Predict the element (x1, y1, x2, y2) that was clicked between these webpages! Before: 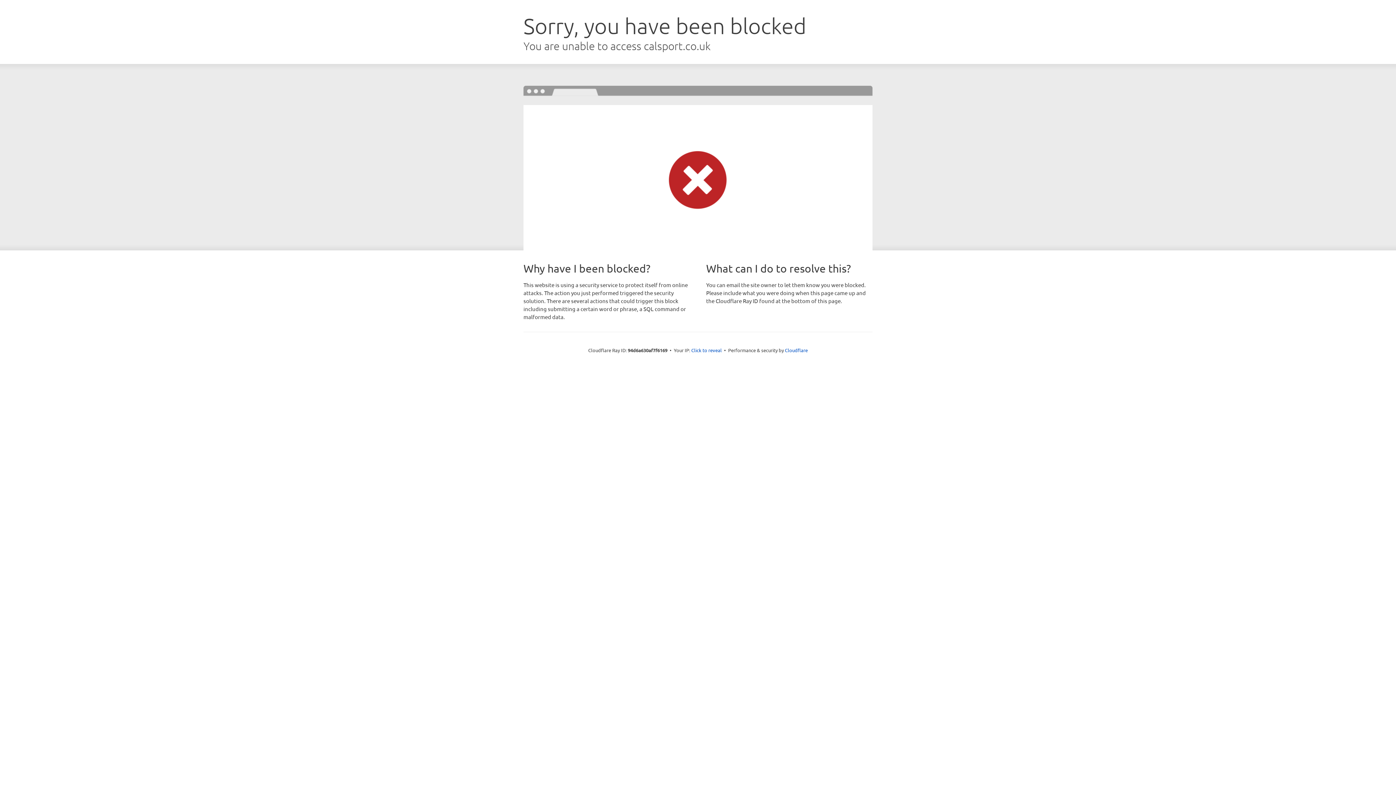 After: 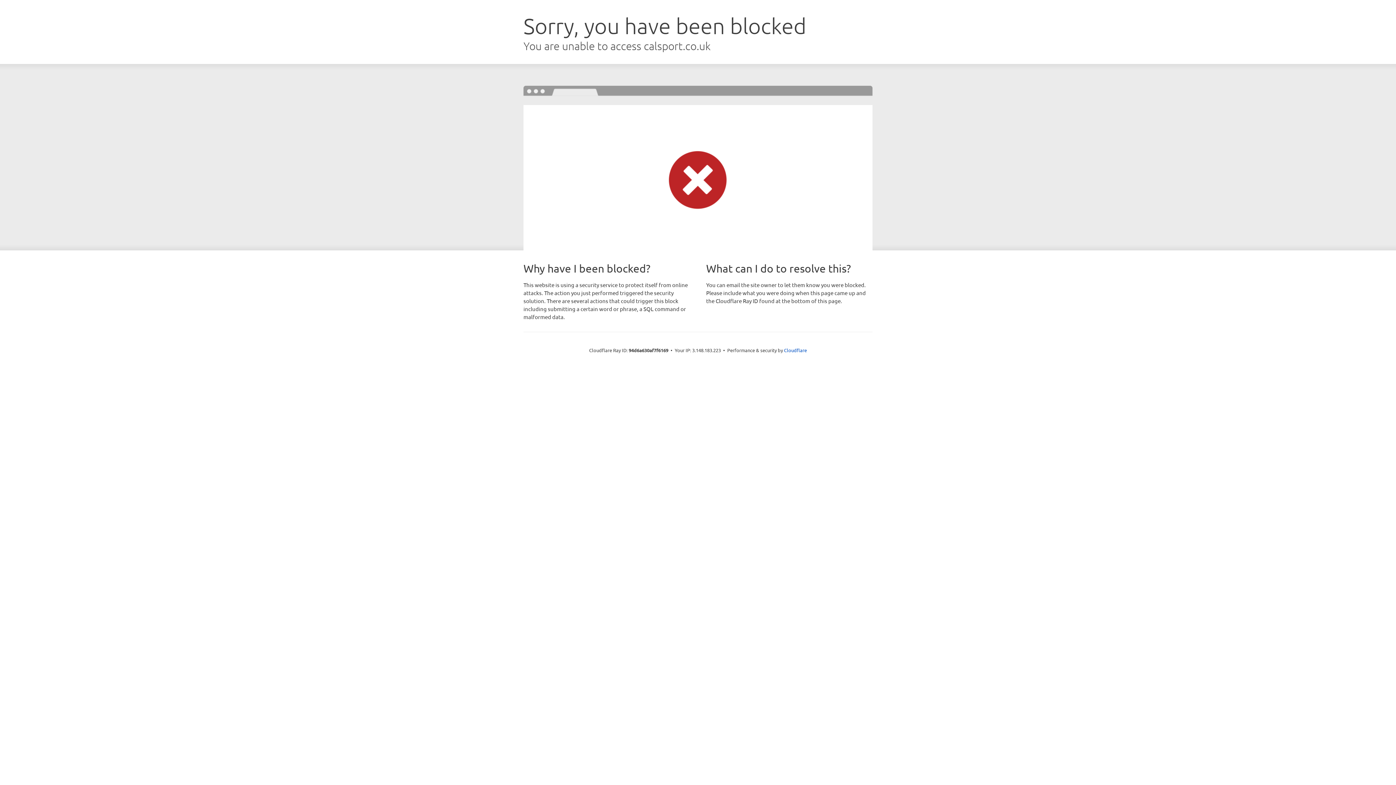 Action: bbox: (691, 346, 722, 353) label: Click to reveal